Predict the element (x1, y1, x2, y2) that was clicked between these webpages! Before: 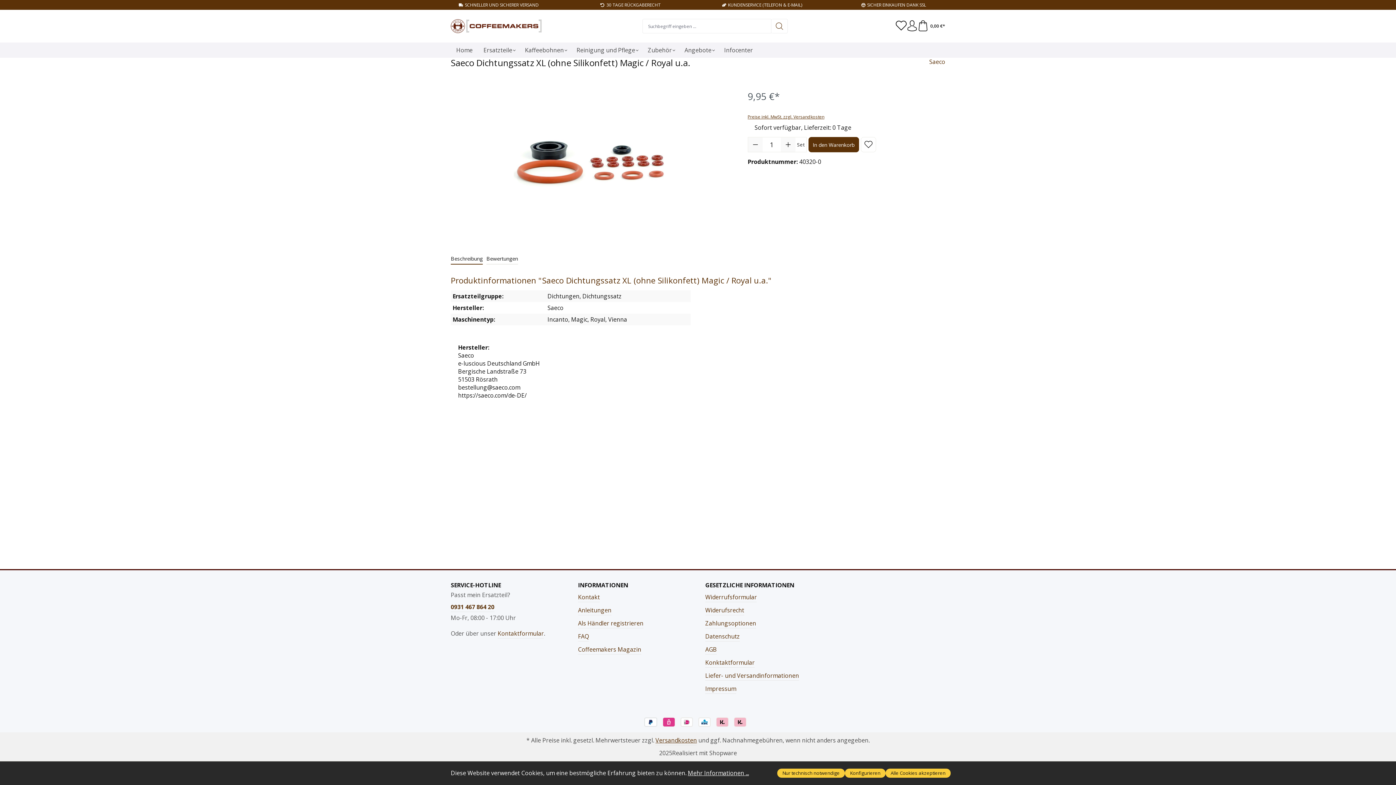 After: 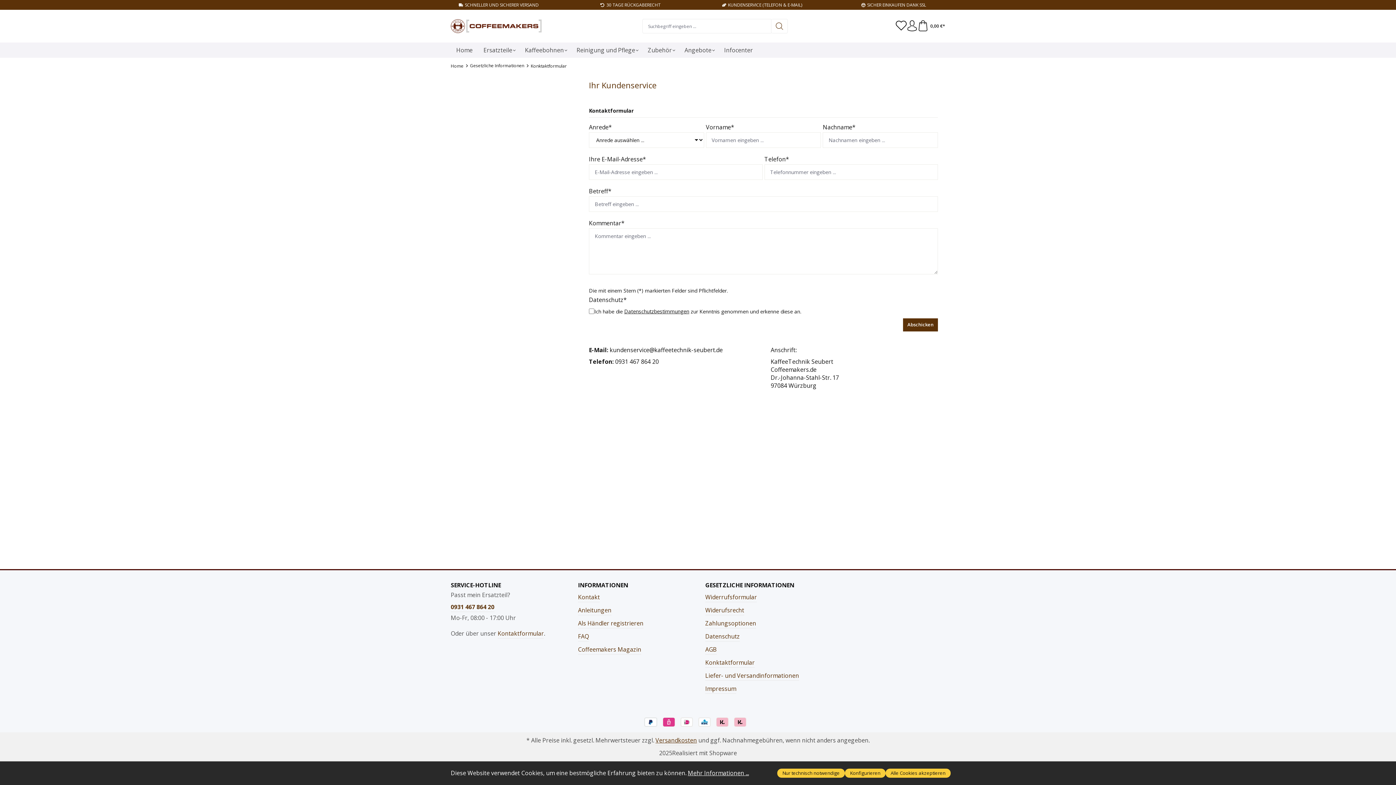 Action: label: Konktaktformular bbox: (705, 658, 754, 668)